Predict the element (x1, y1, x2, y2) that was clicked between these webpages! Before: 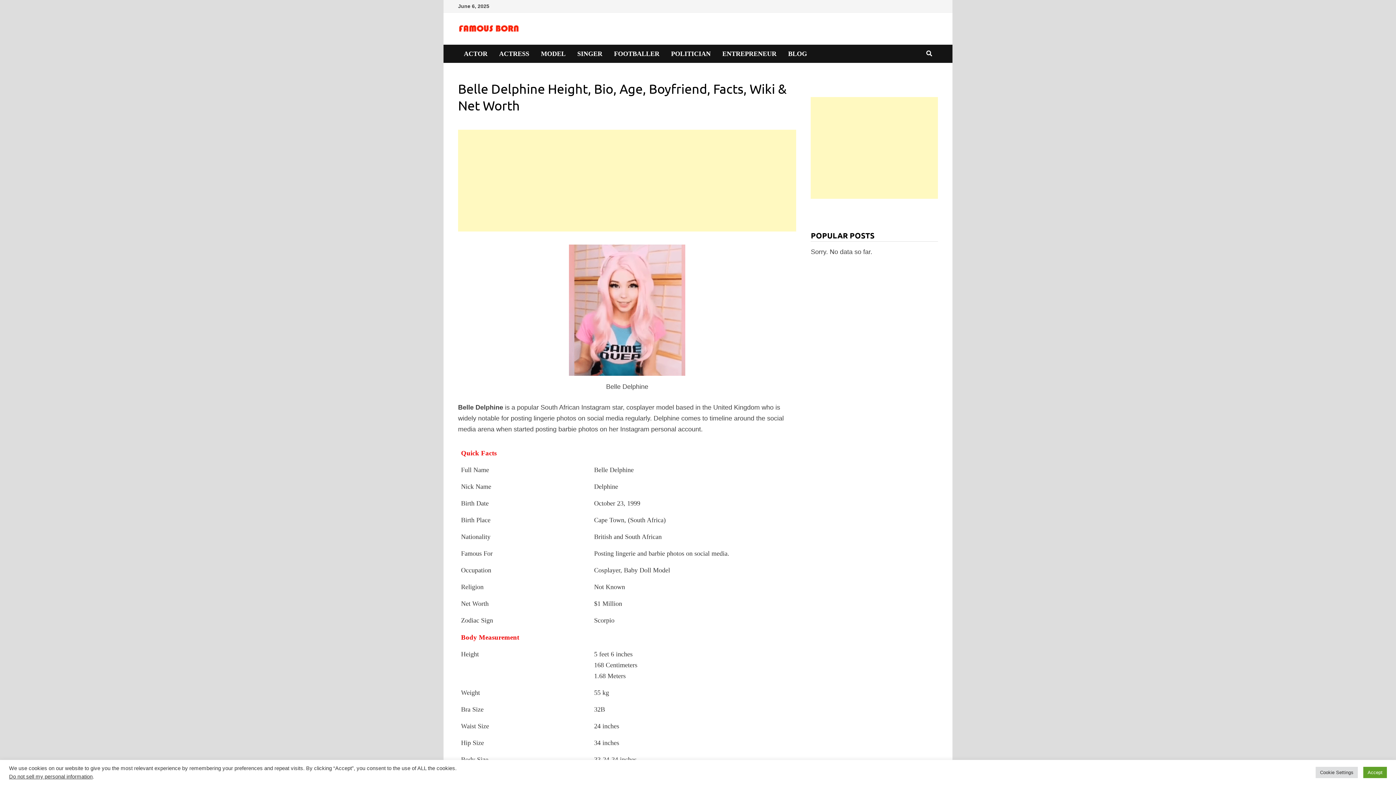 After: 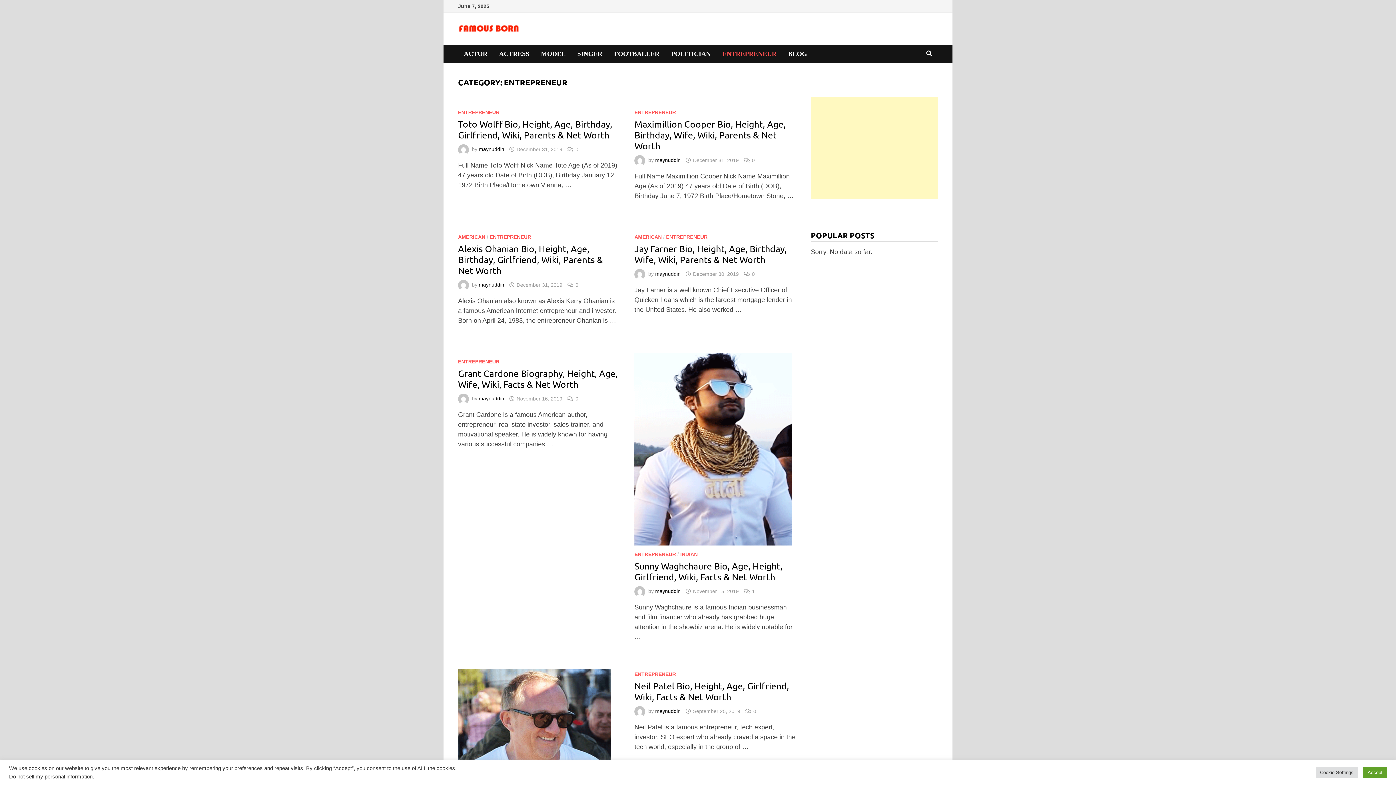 Action: label: ENTREPRENEUR bbox: (716, 44, 782, 62)